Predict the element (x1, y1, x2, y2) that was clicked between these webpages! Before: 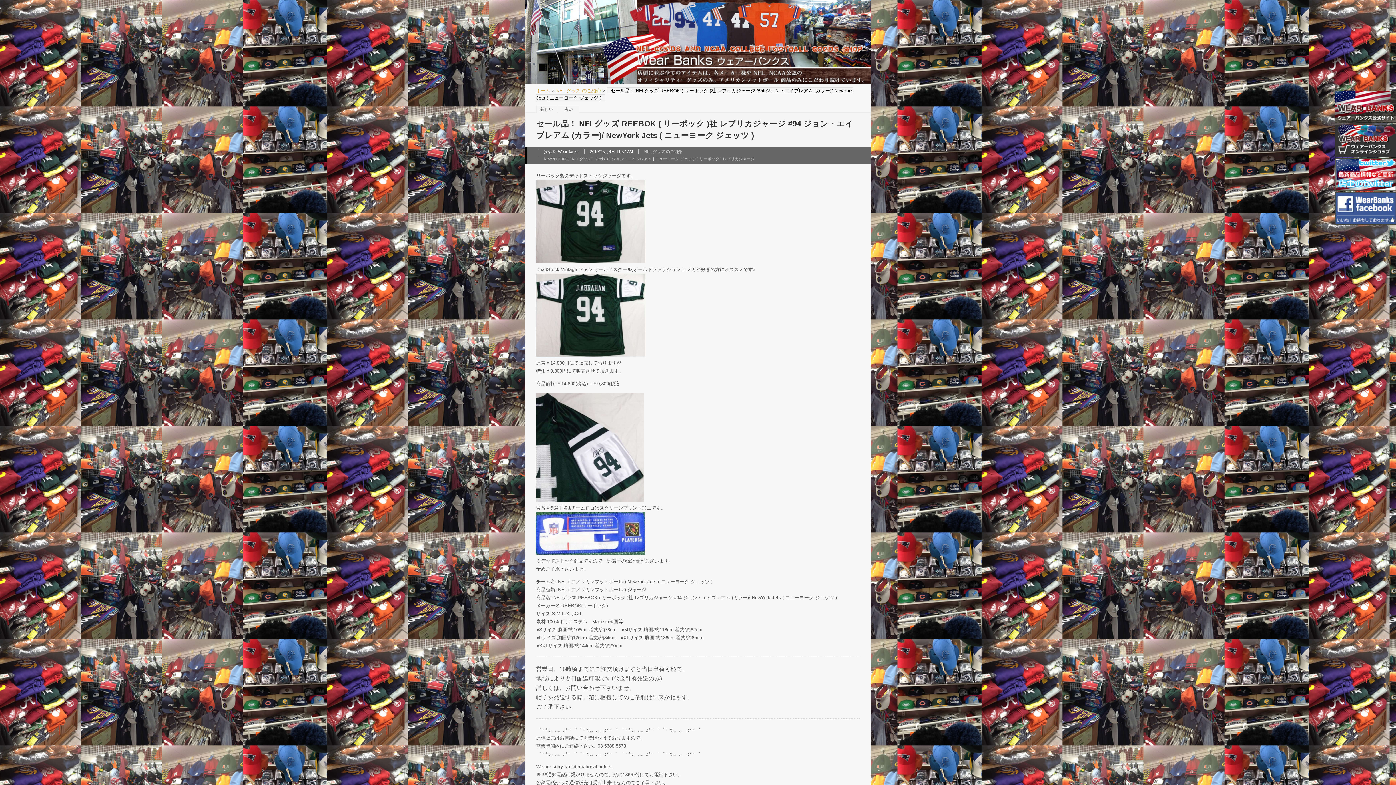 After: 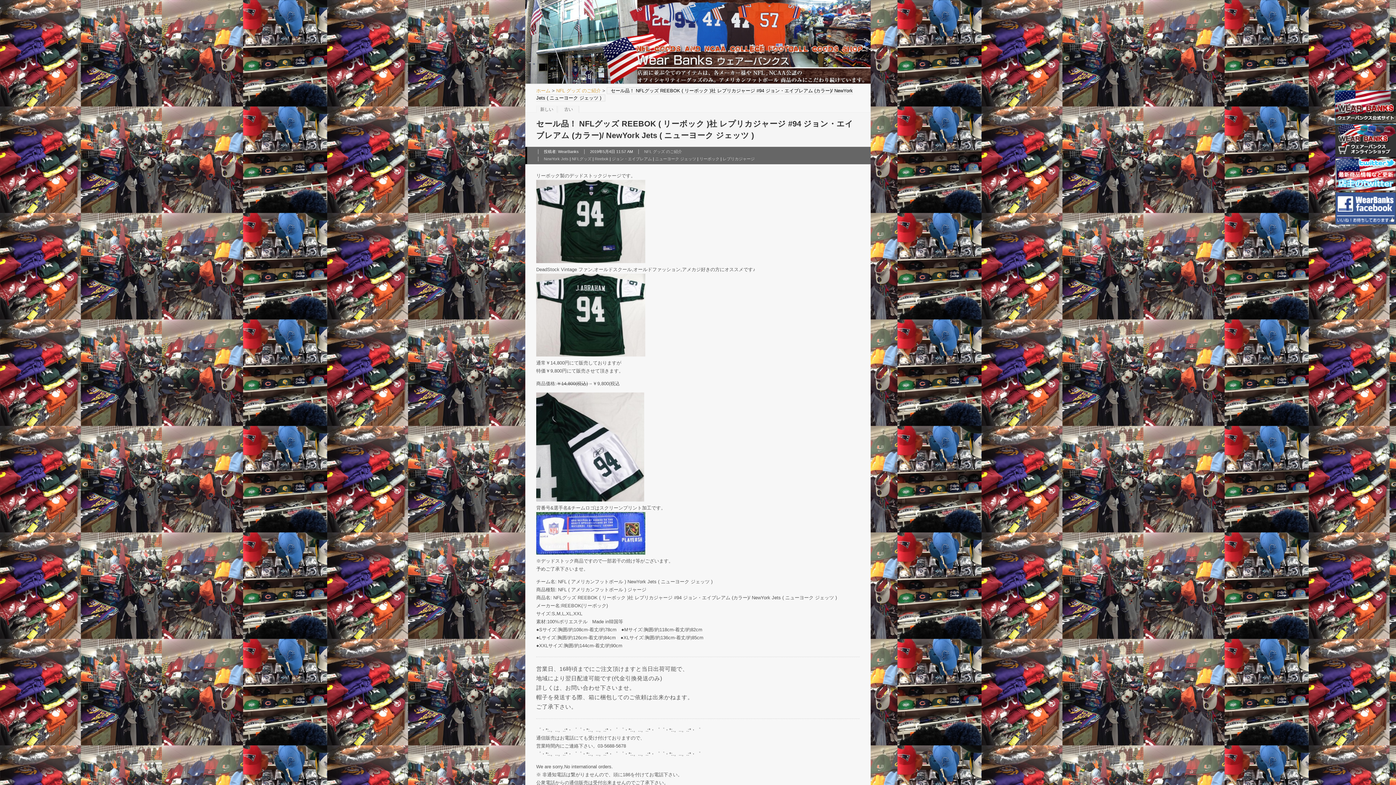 Action: bbox: (1335, 118, 1396, 124)